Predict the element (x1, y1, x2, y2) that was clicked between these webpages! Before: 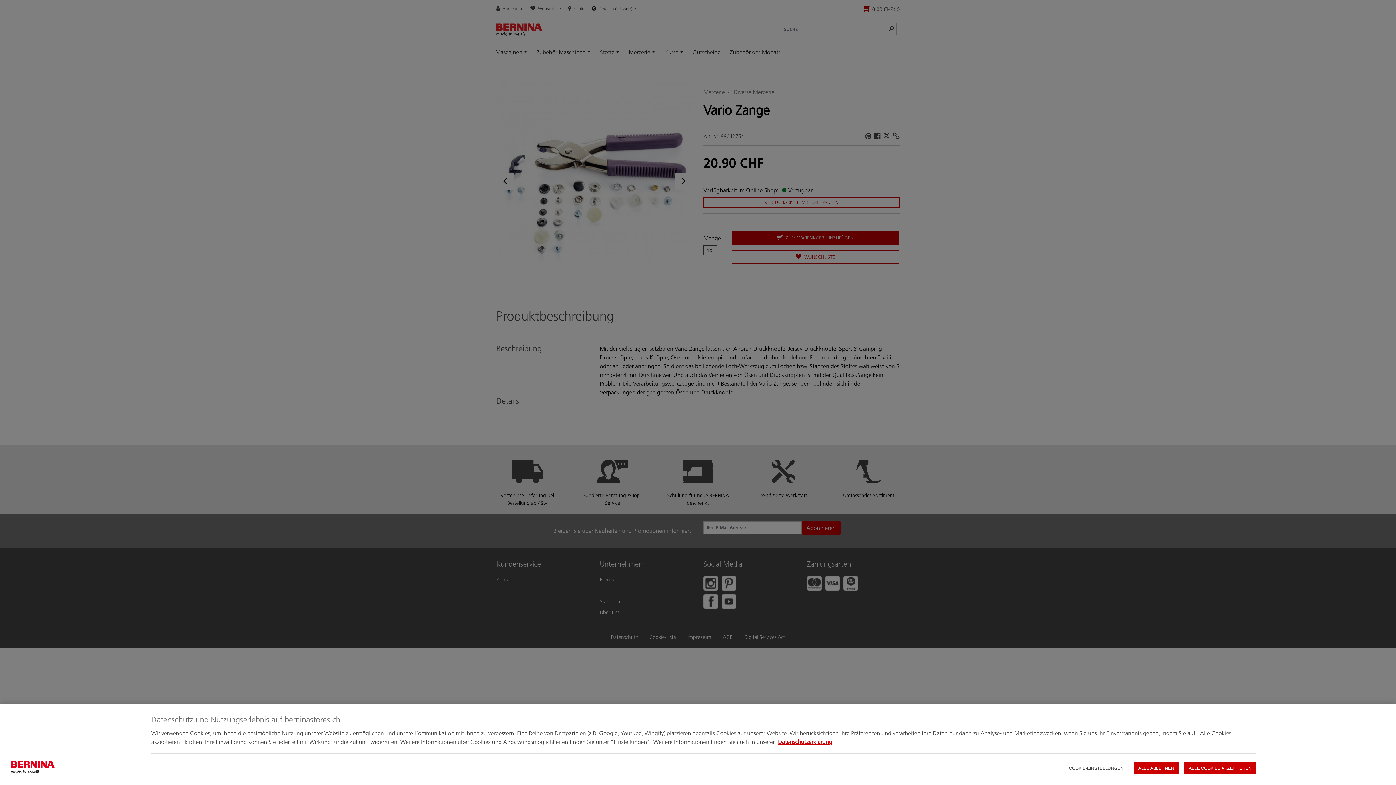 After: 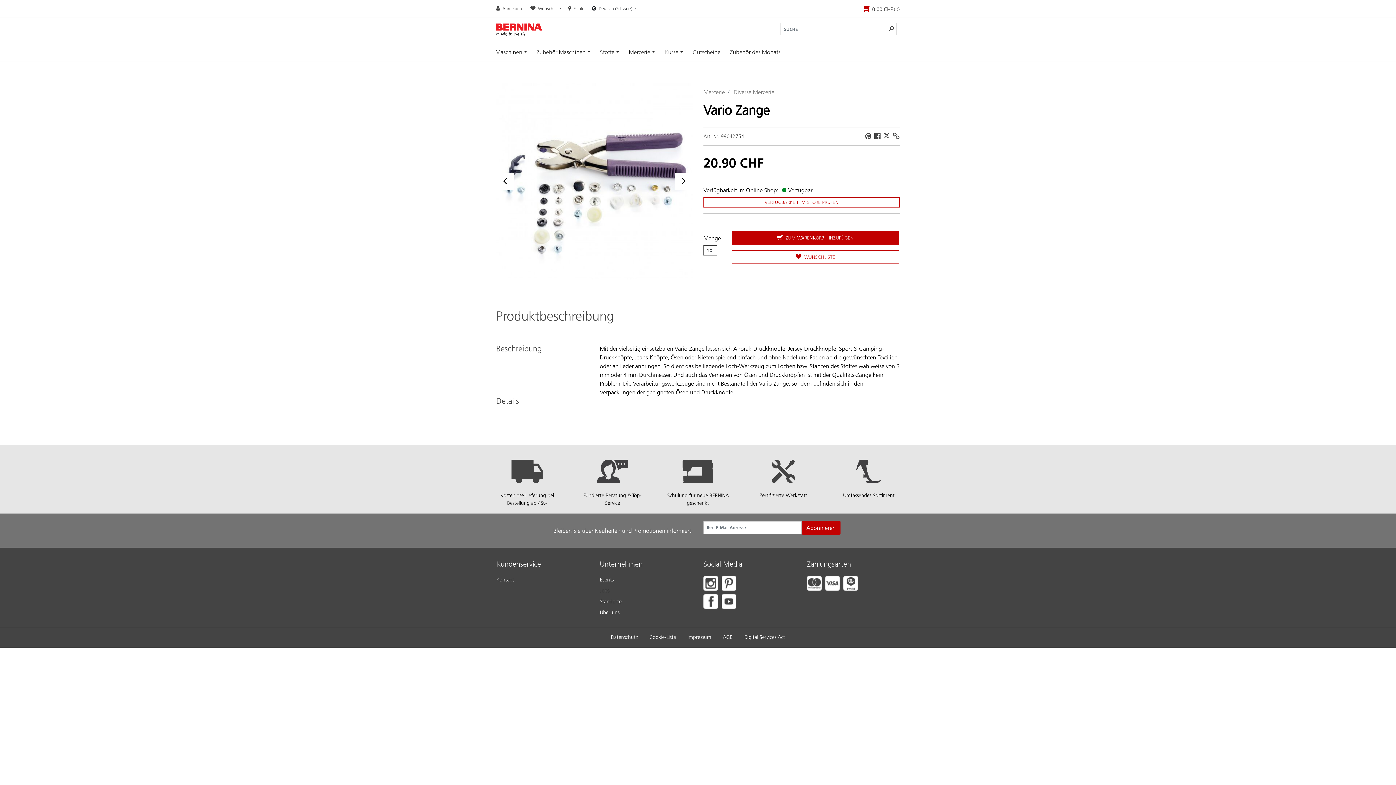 Action: label: ALLE COOKIES AKZEPTIEREN bbox: (1184, 762, 1256, 774)